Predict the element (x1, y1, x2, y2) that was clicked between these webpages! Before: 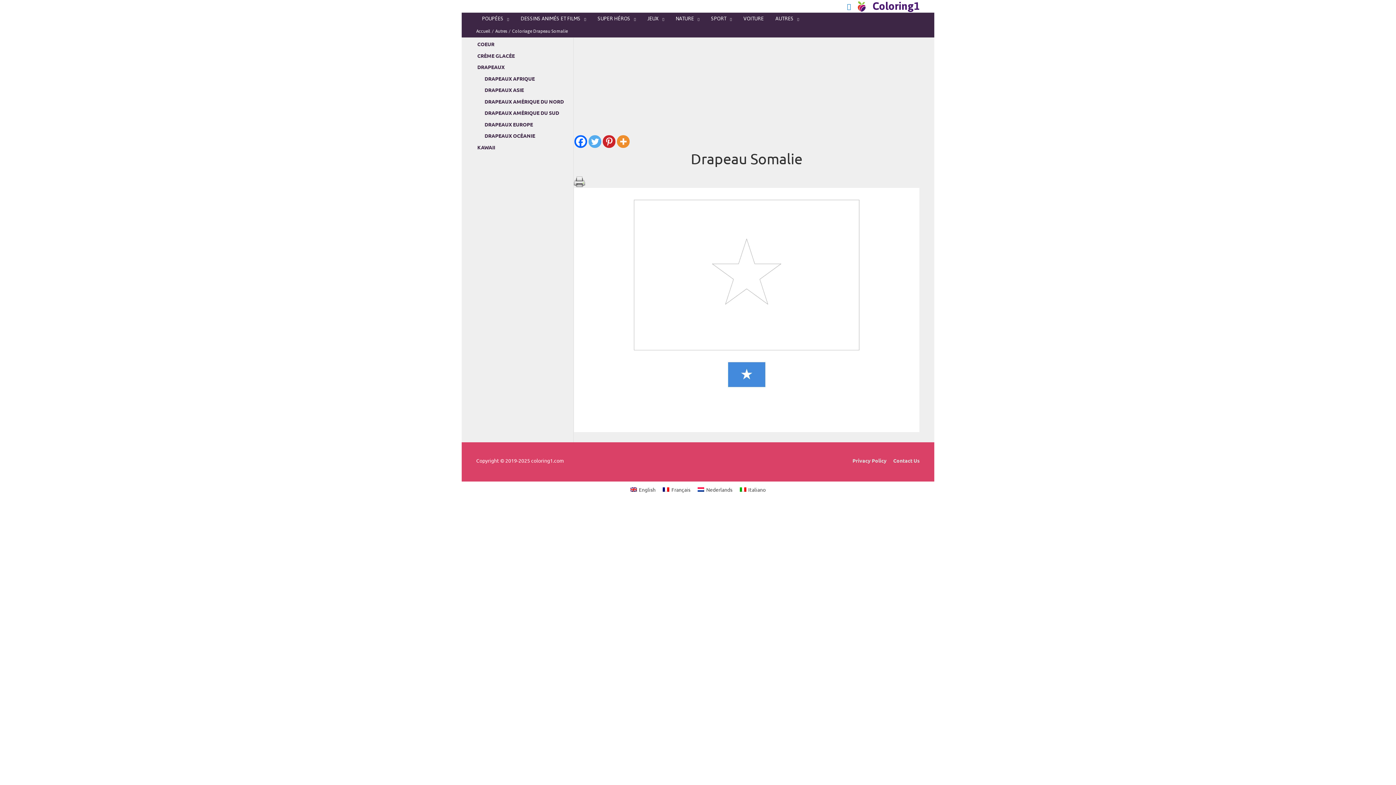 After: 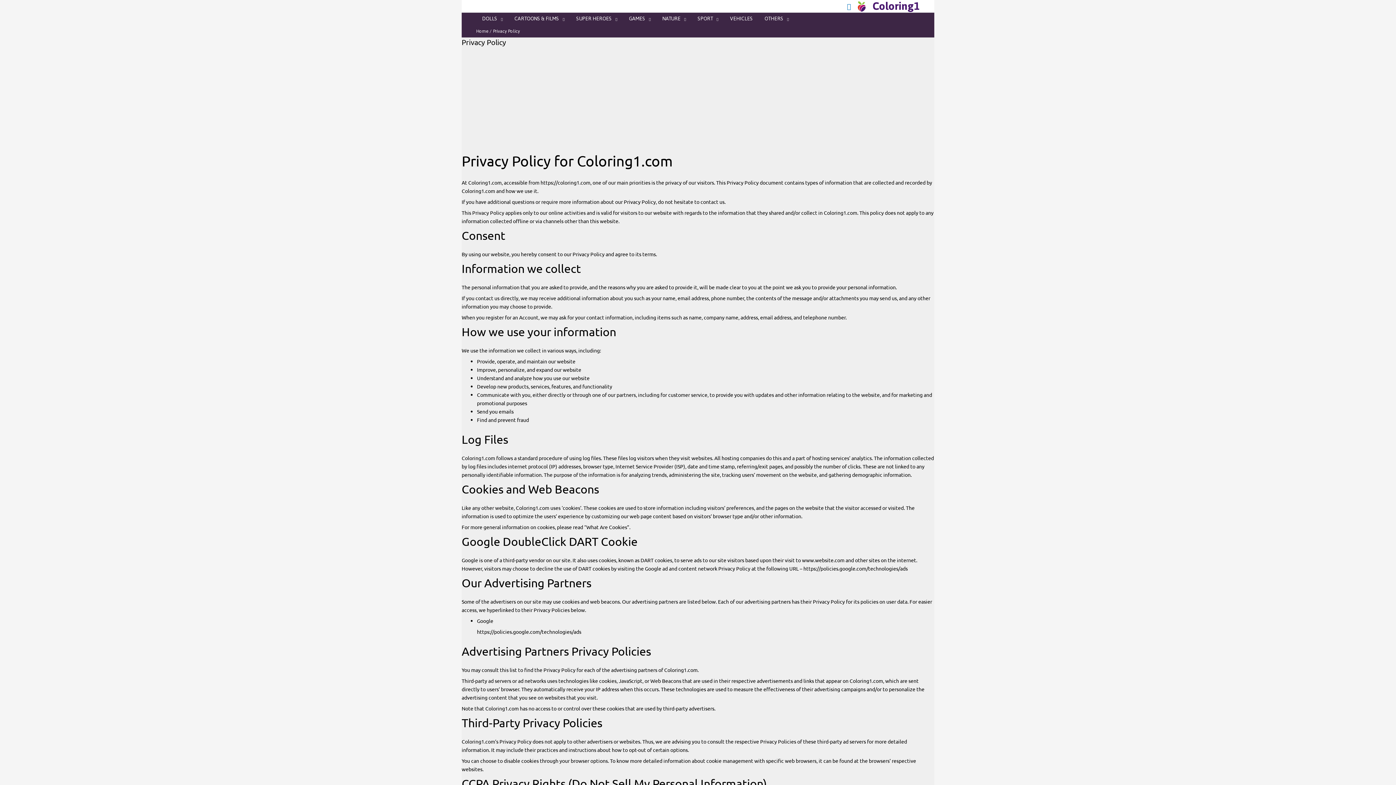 Action: bbox: (852, 457, 886, 464) label: Privacy Policy